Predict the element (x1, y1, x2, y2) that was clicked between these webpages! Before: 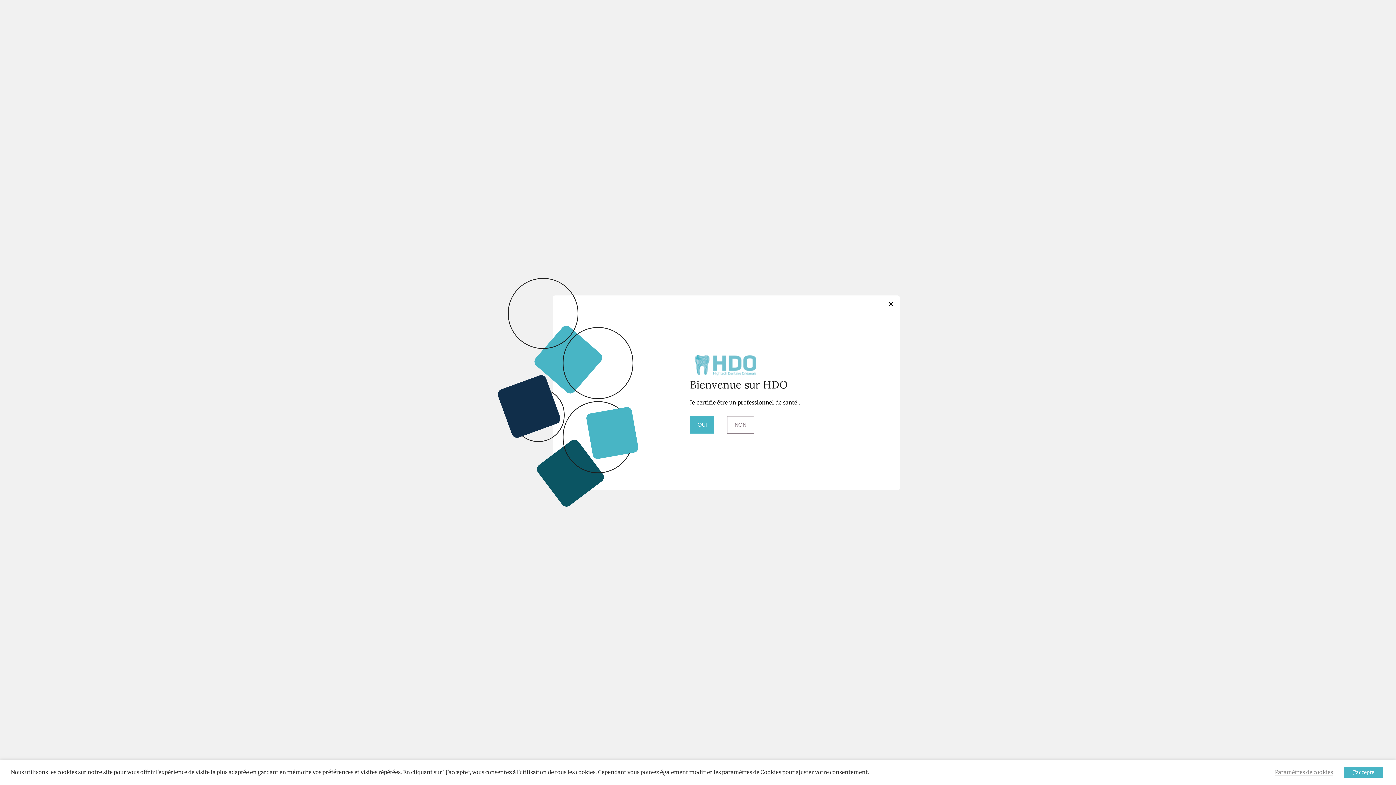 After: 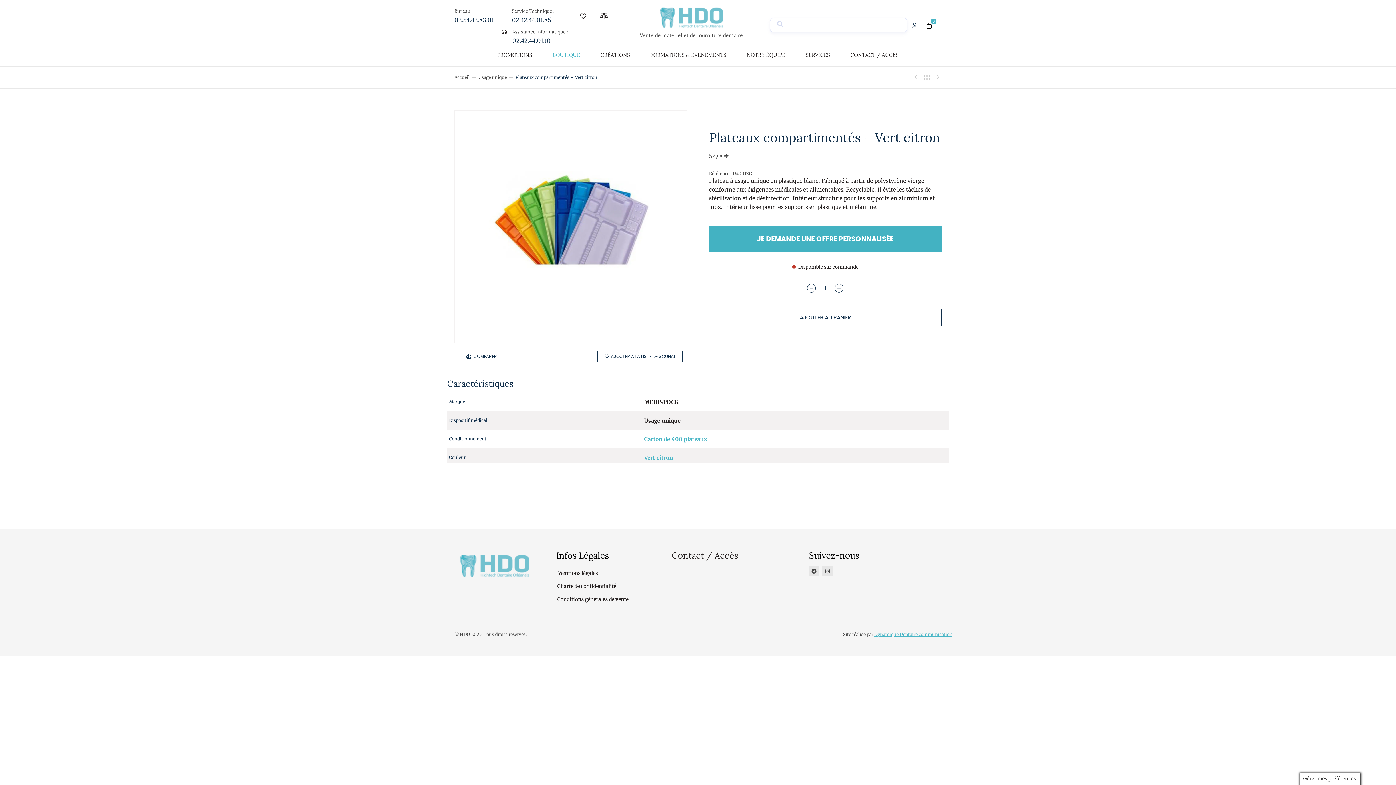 Action: bbox: (1344, 767, 1383, 778) label: J'accepte